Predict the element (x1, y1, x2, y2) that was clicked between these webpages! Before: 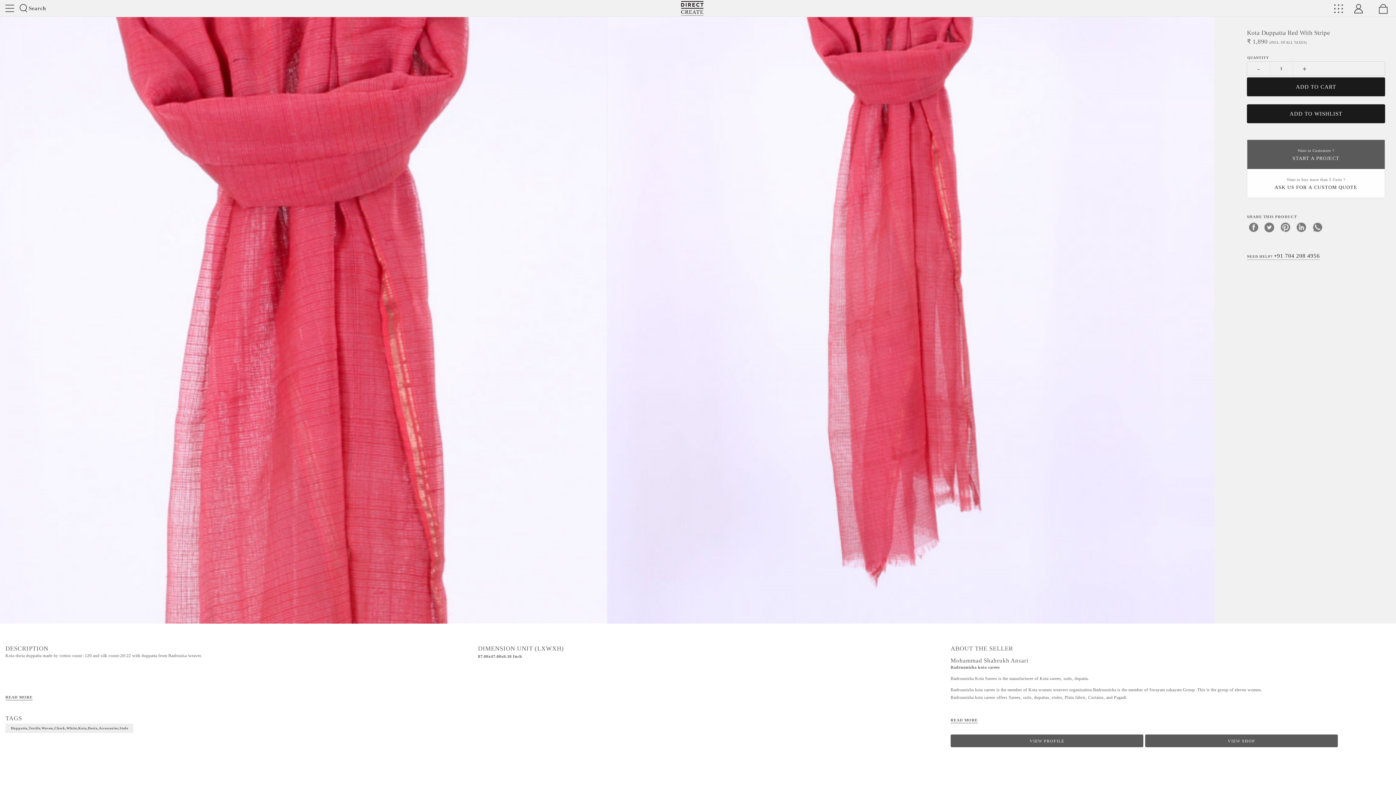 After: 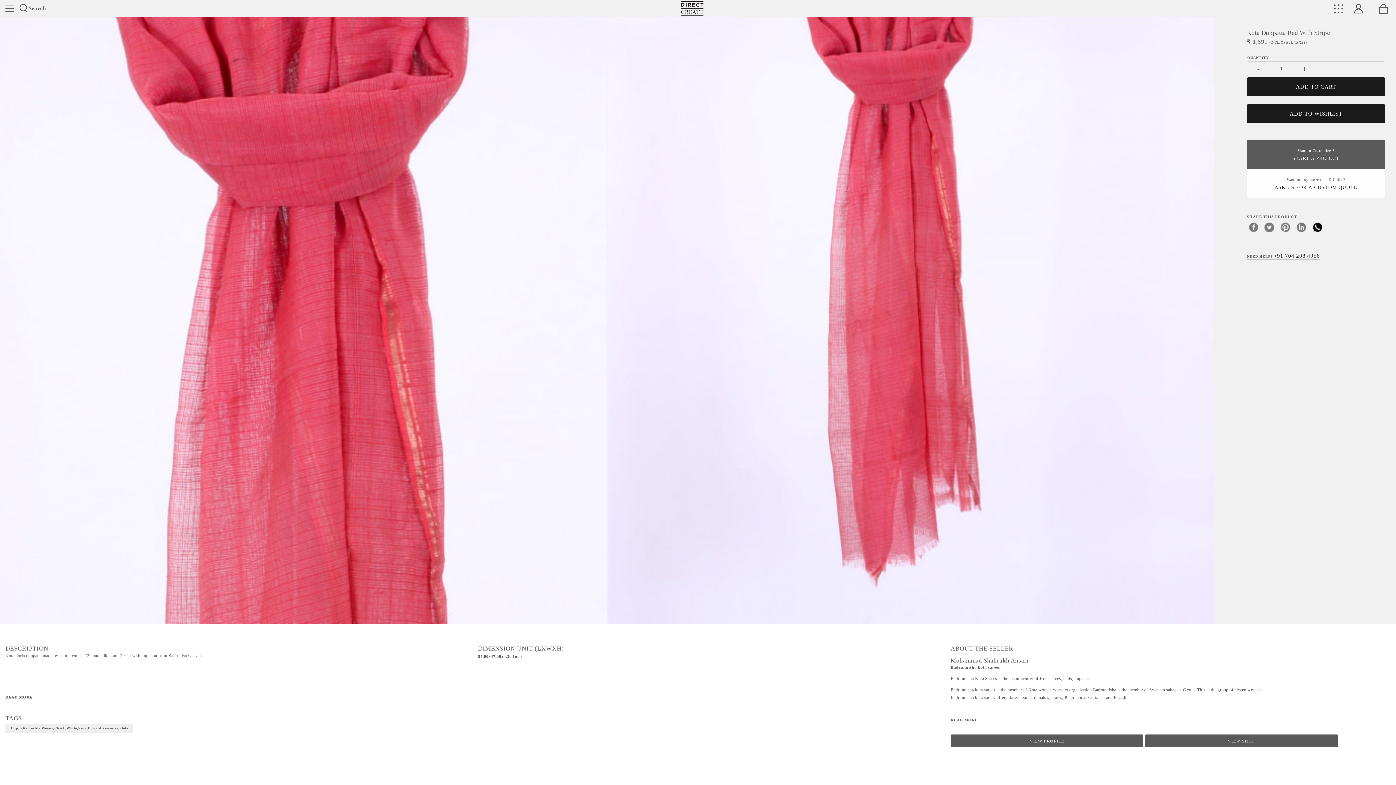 Action: bbox: (1311, 220, 1324, 233) label: whatsapp